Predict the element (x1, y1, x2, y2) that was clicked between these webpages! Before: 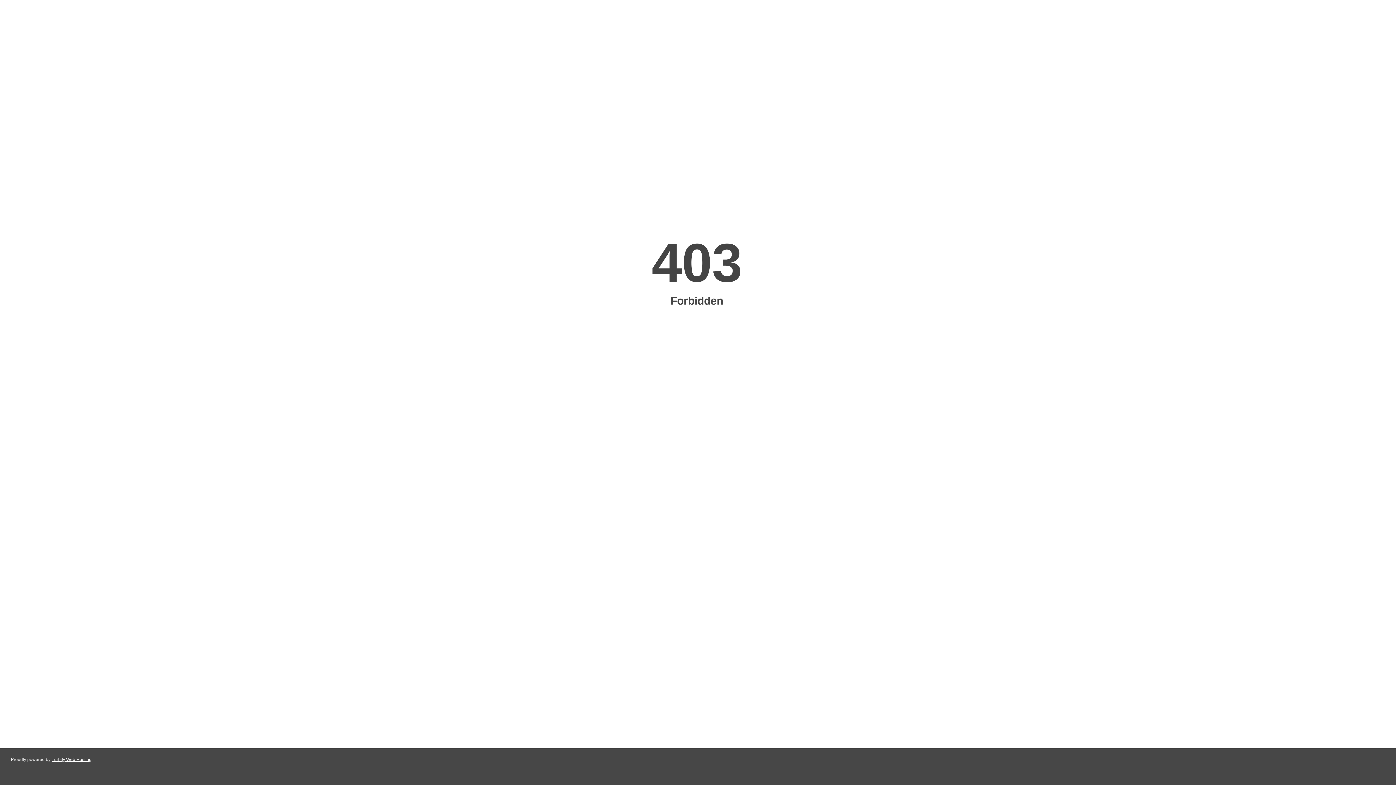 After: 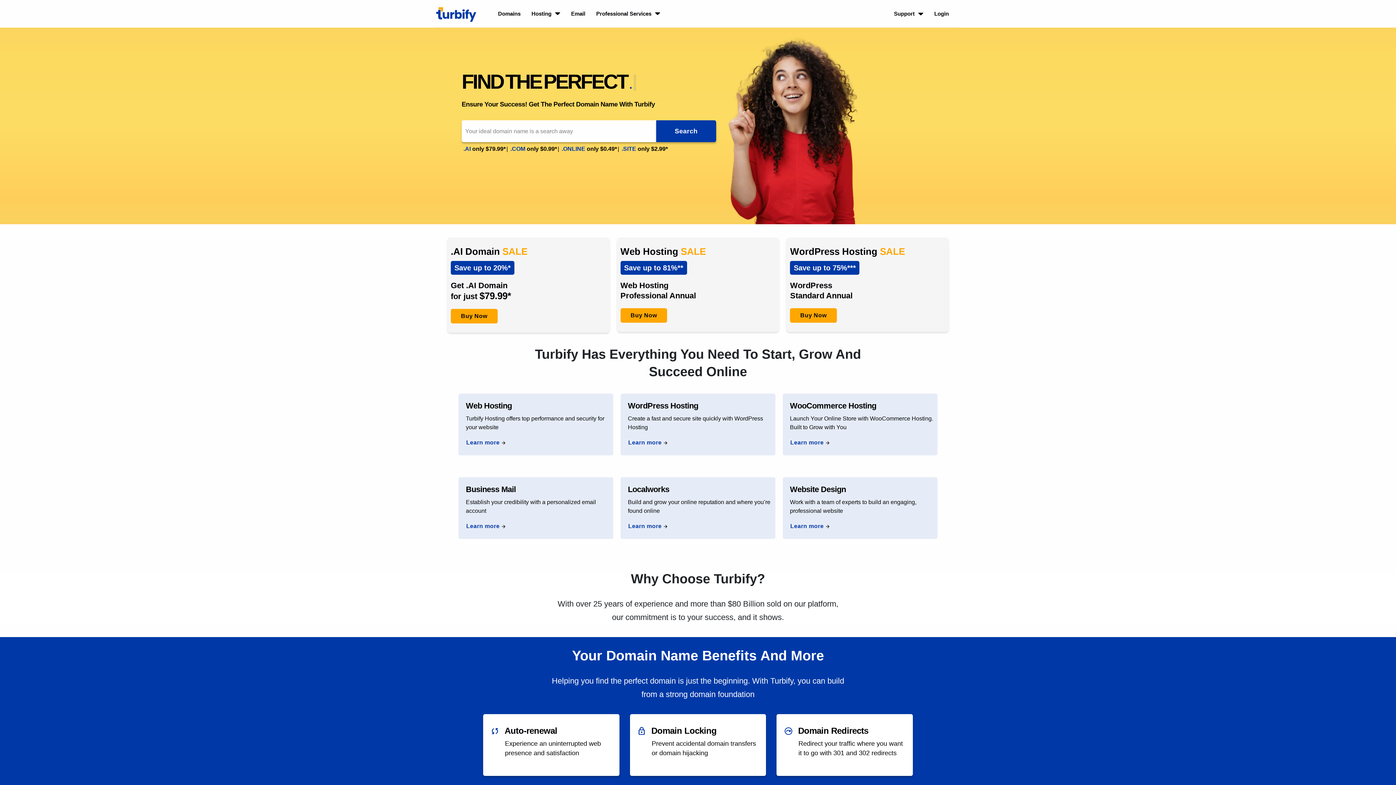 Action: bbox: (51, 757, 91, 762) label: Turbify Web Hosting